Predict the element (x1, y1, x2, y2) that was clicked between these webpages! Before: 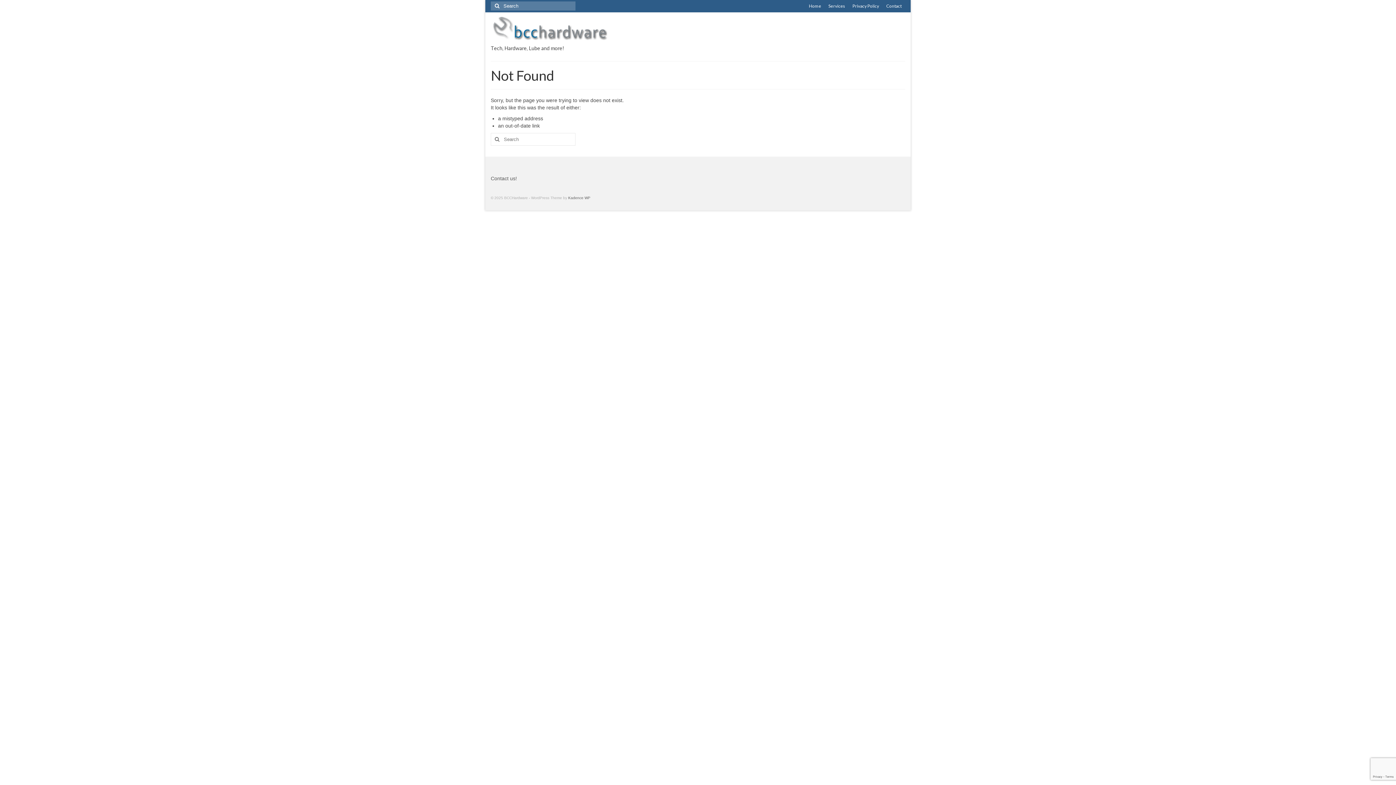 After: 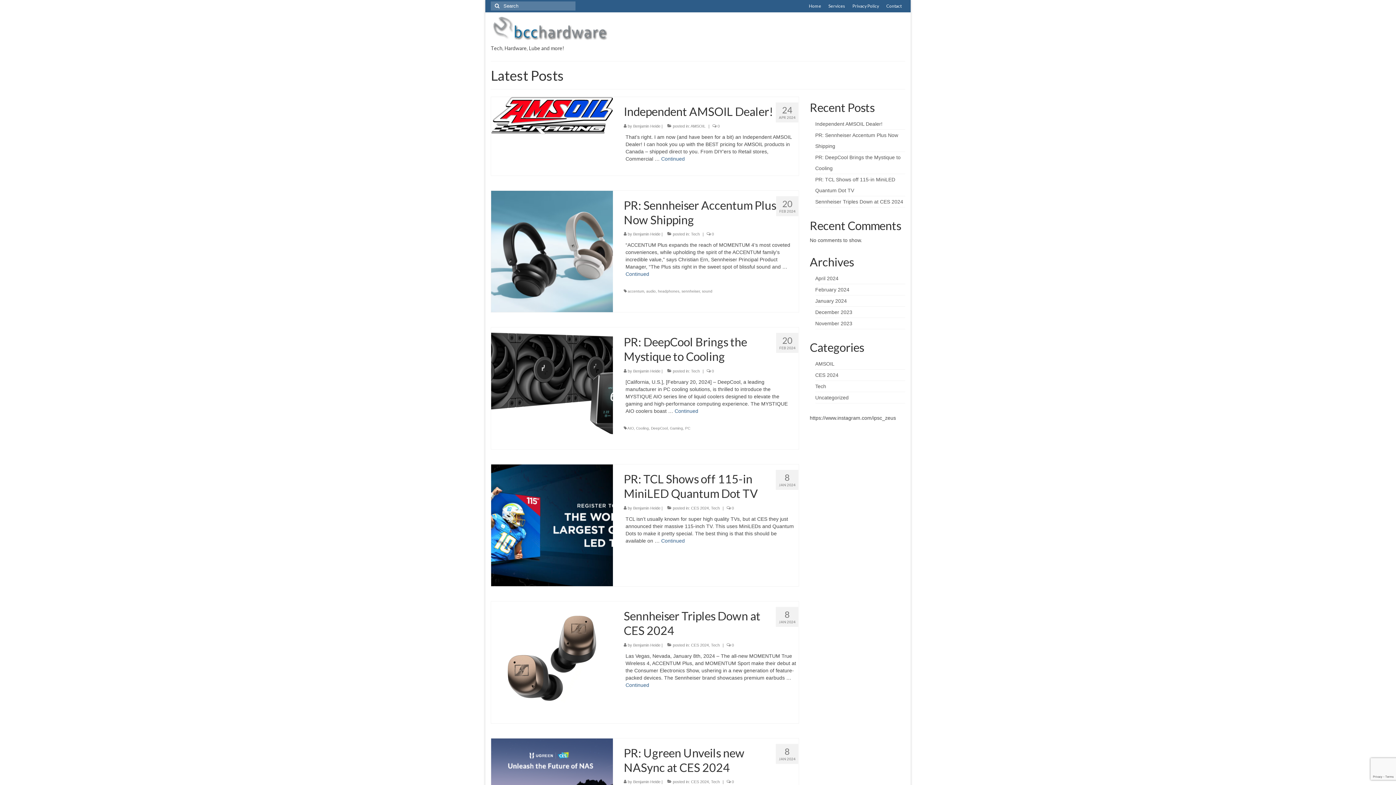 Action: bbox: (490, 12, 692, 44)